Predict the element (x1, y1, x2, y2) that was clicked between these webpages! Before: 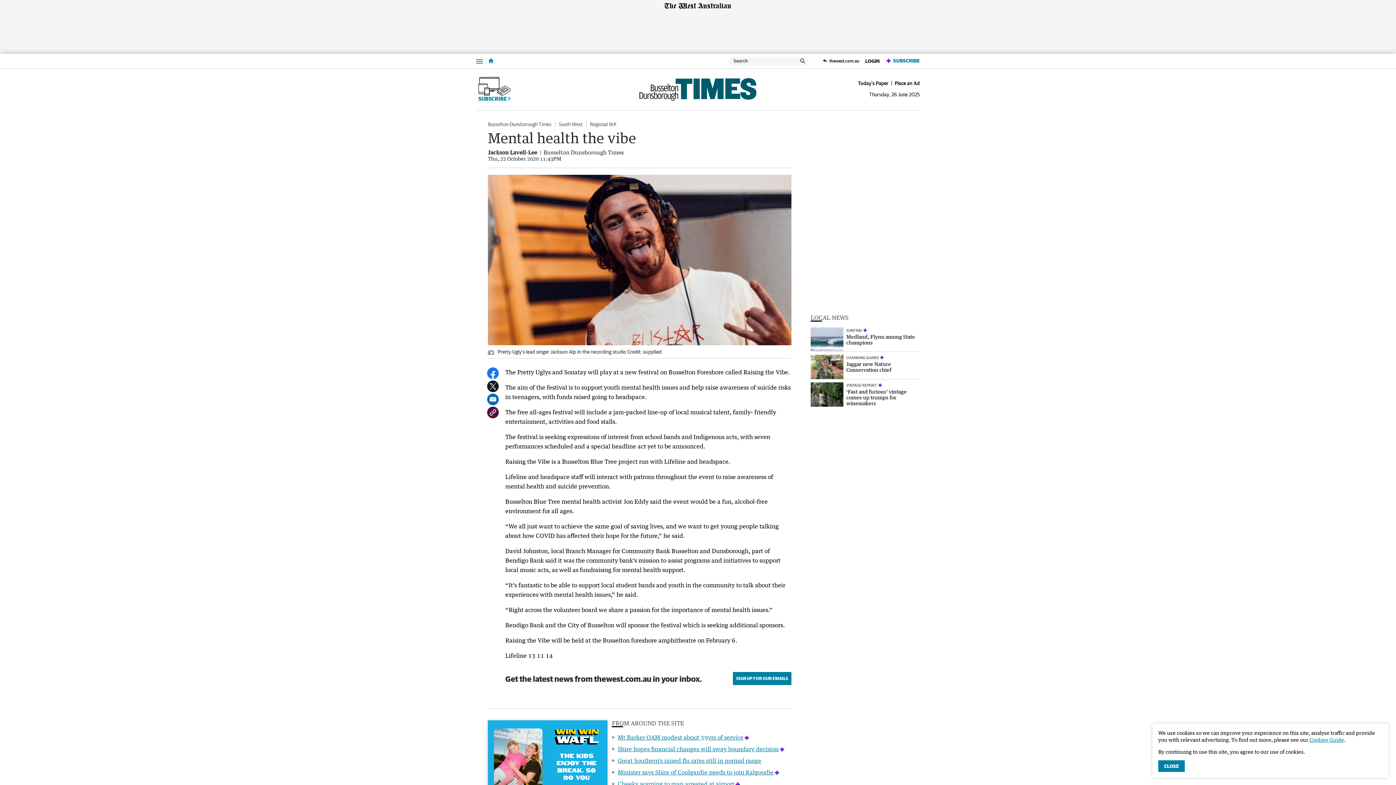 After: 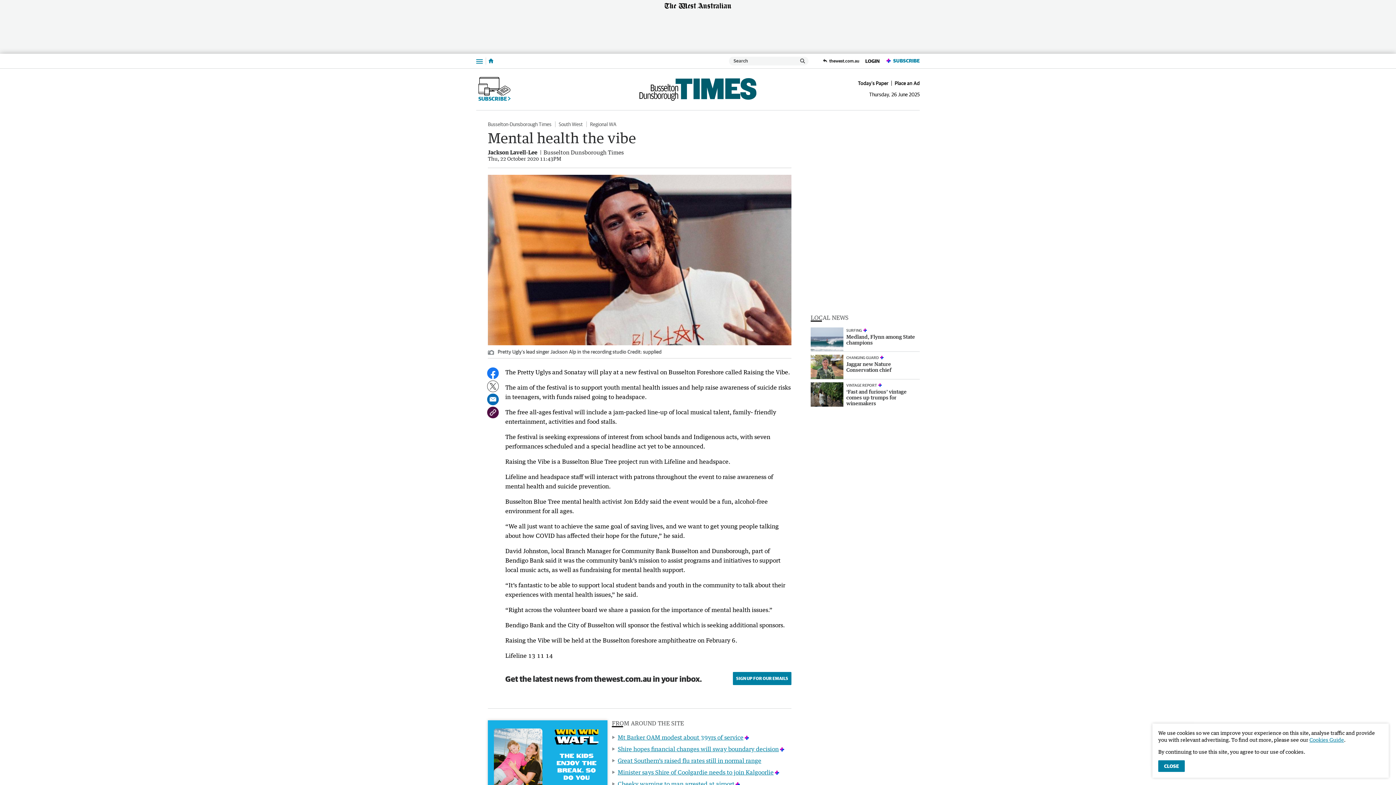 Action: bbox: (487, 380, 498, 392)